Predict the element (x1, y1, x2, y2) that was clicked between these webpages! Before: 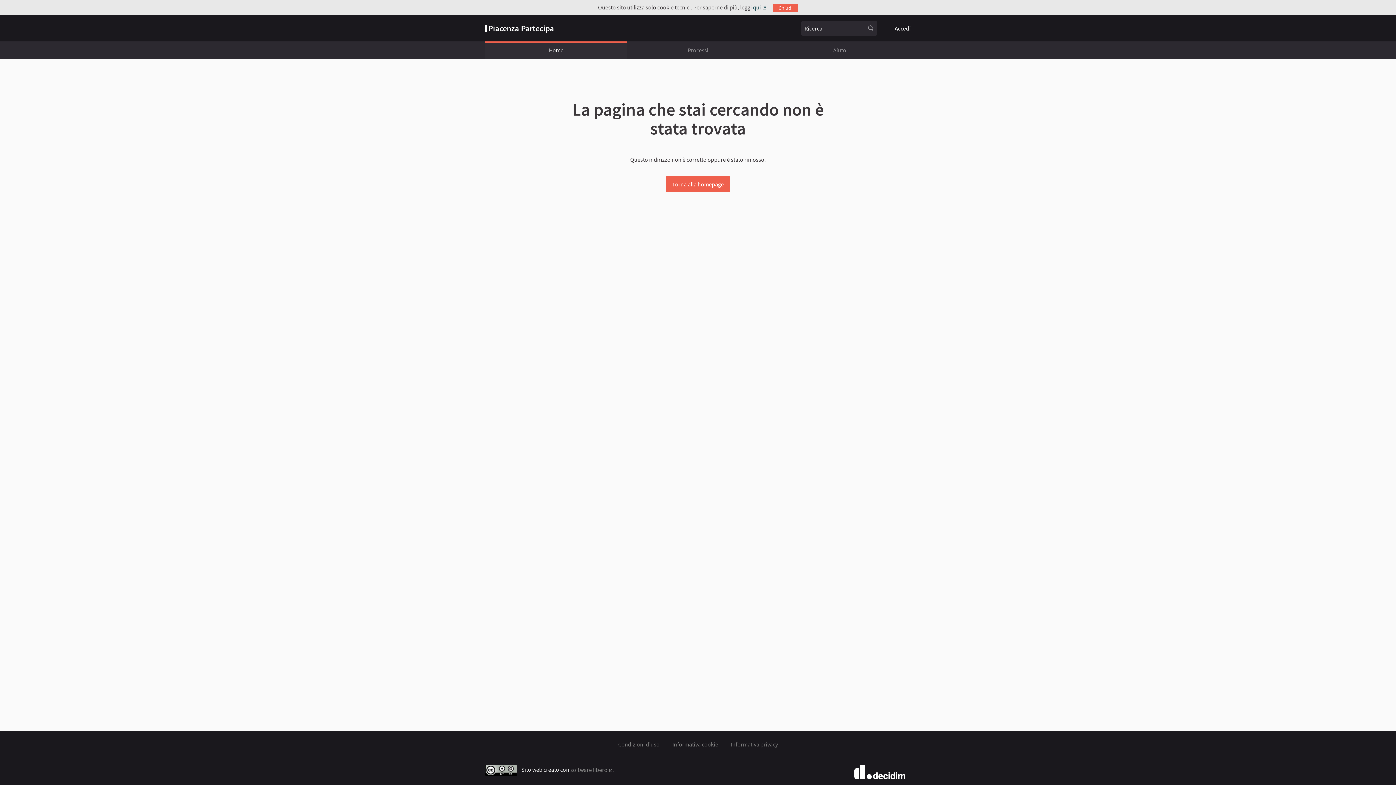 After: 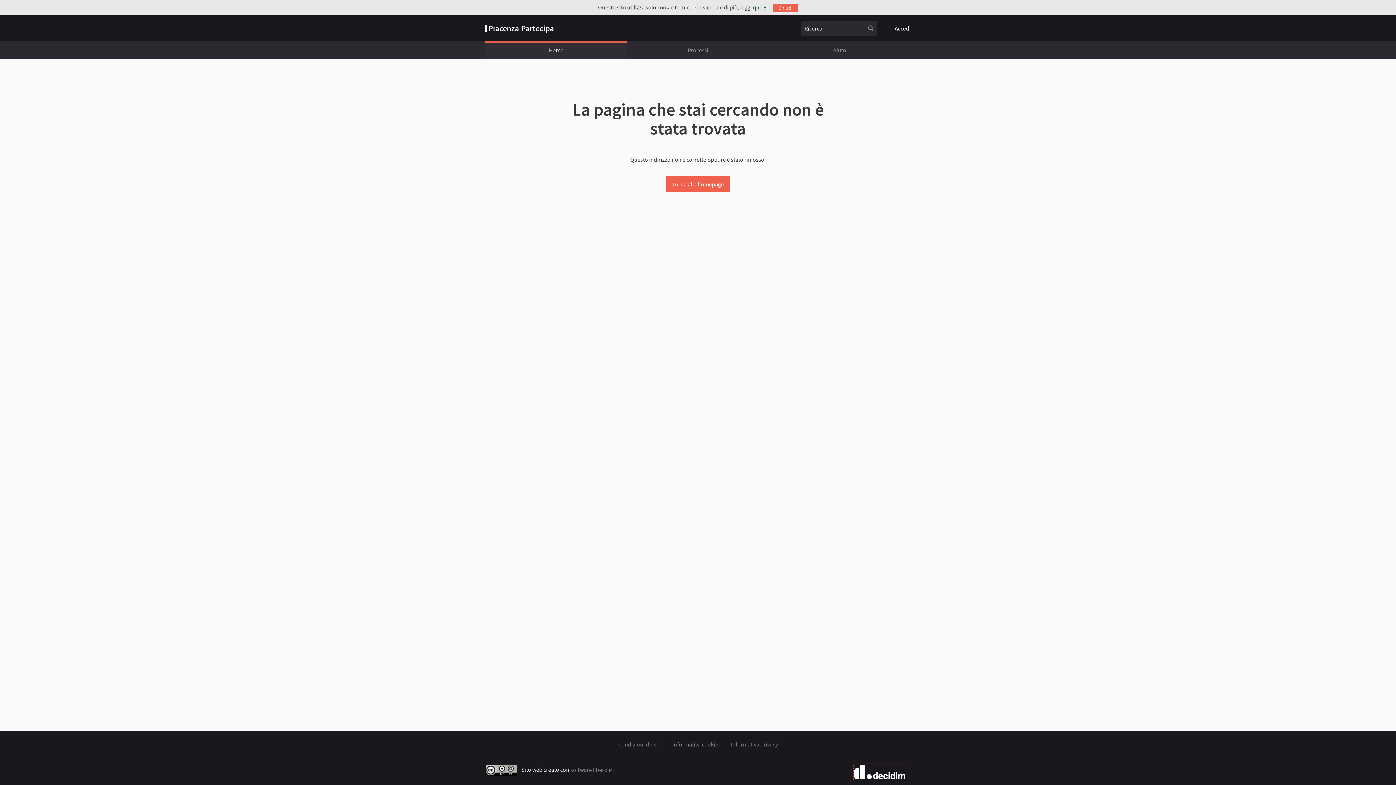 Action: bbox: (854, 767, 905, 775)